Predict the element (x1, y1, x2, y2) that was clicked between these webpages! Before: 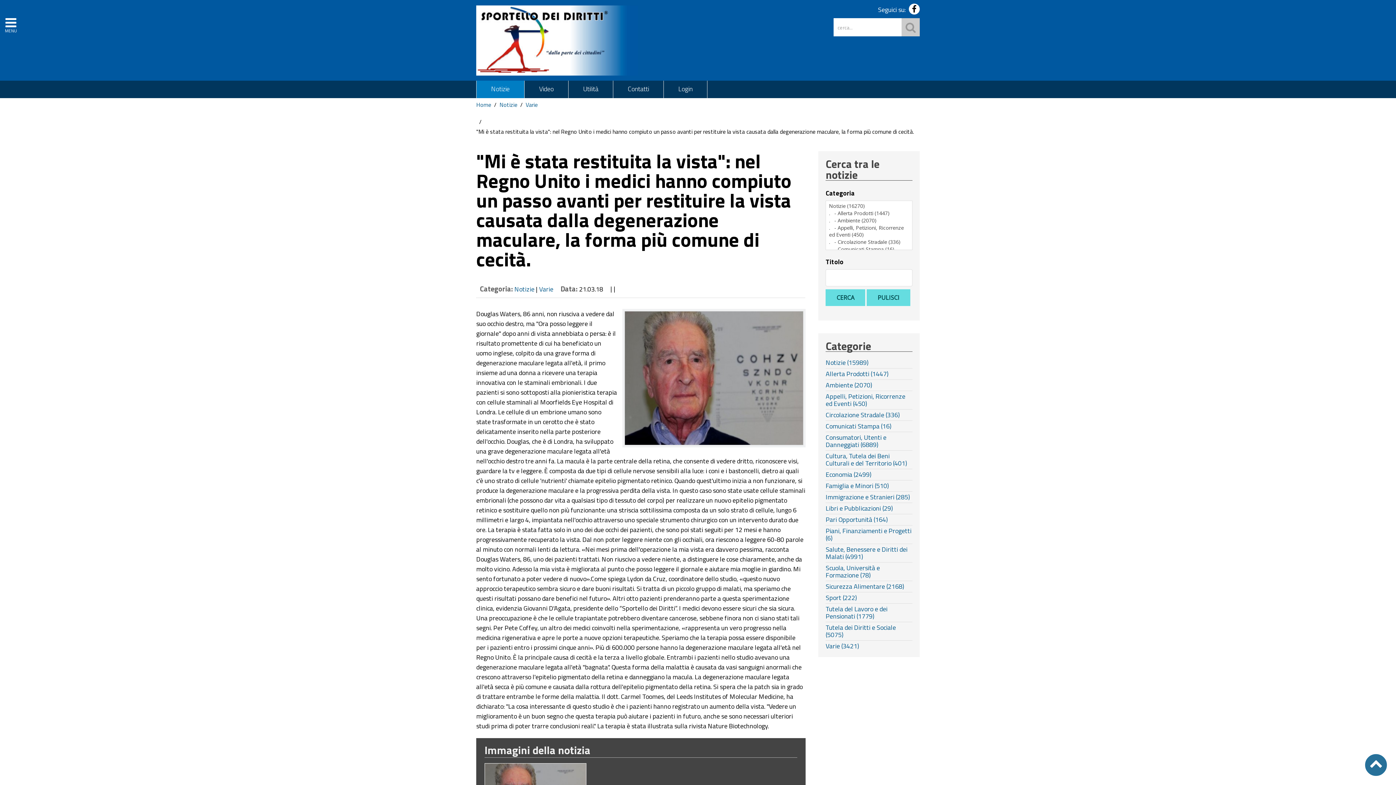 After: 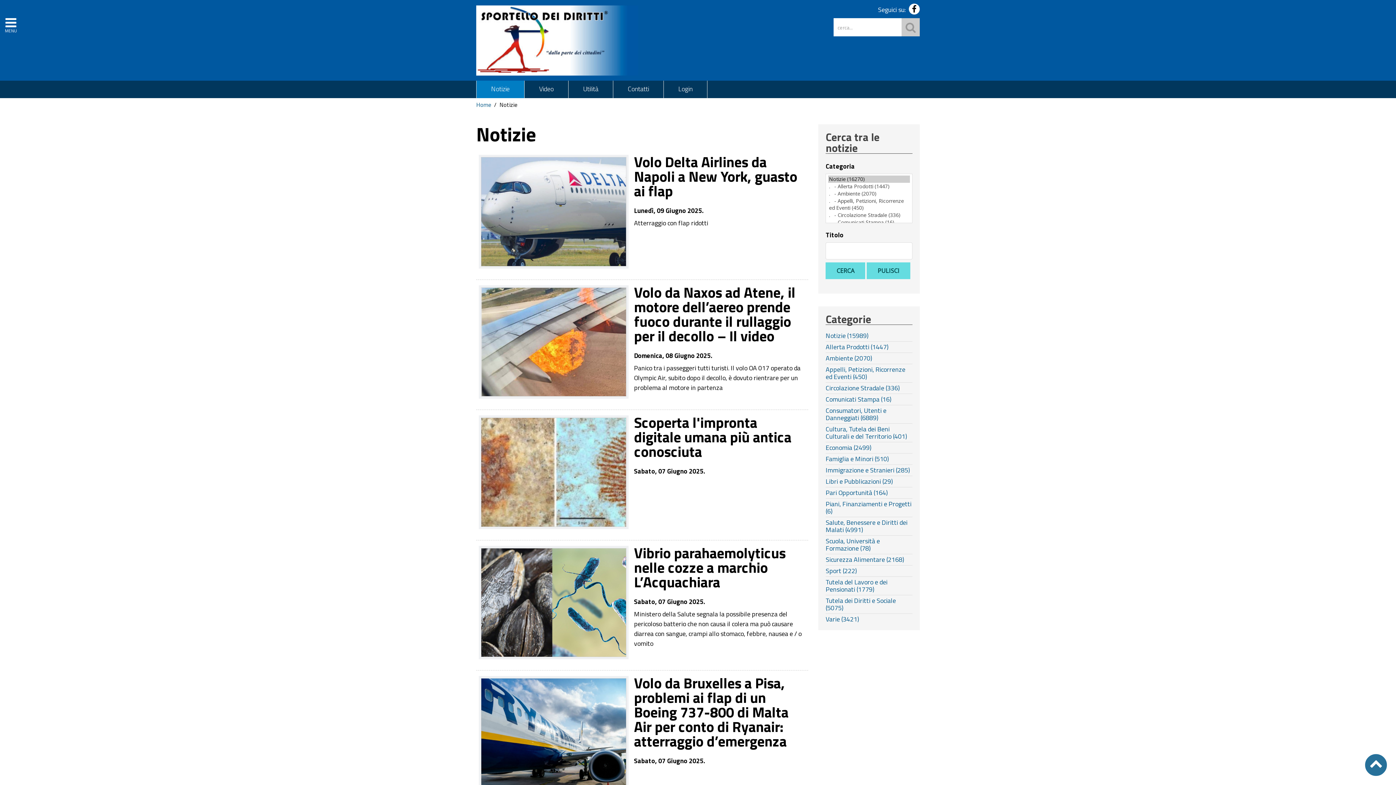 Action: bbox: (825, 359, 912, 366) label: Notizie (15989)